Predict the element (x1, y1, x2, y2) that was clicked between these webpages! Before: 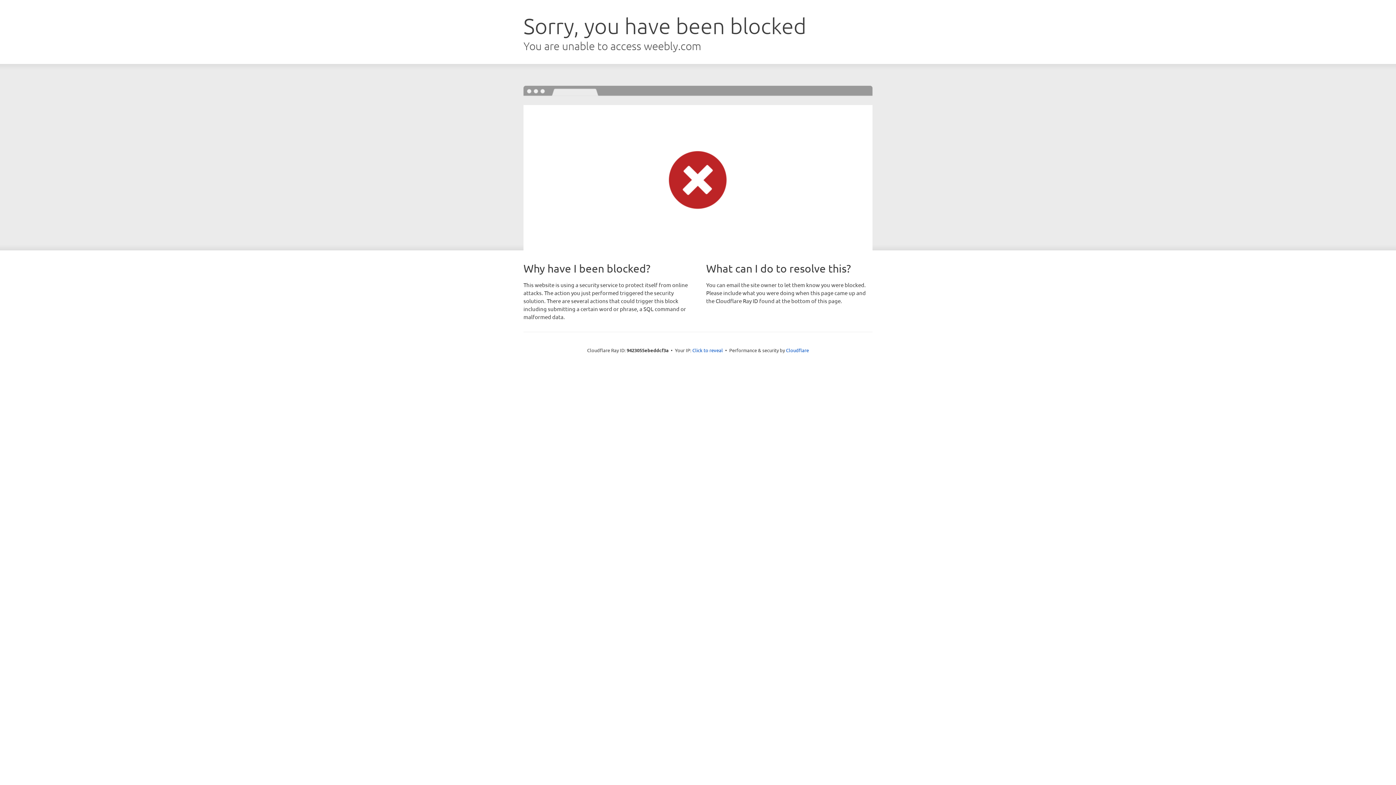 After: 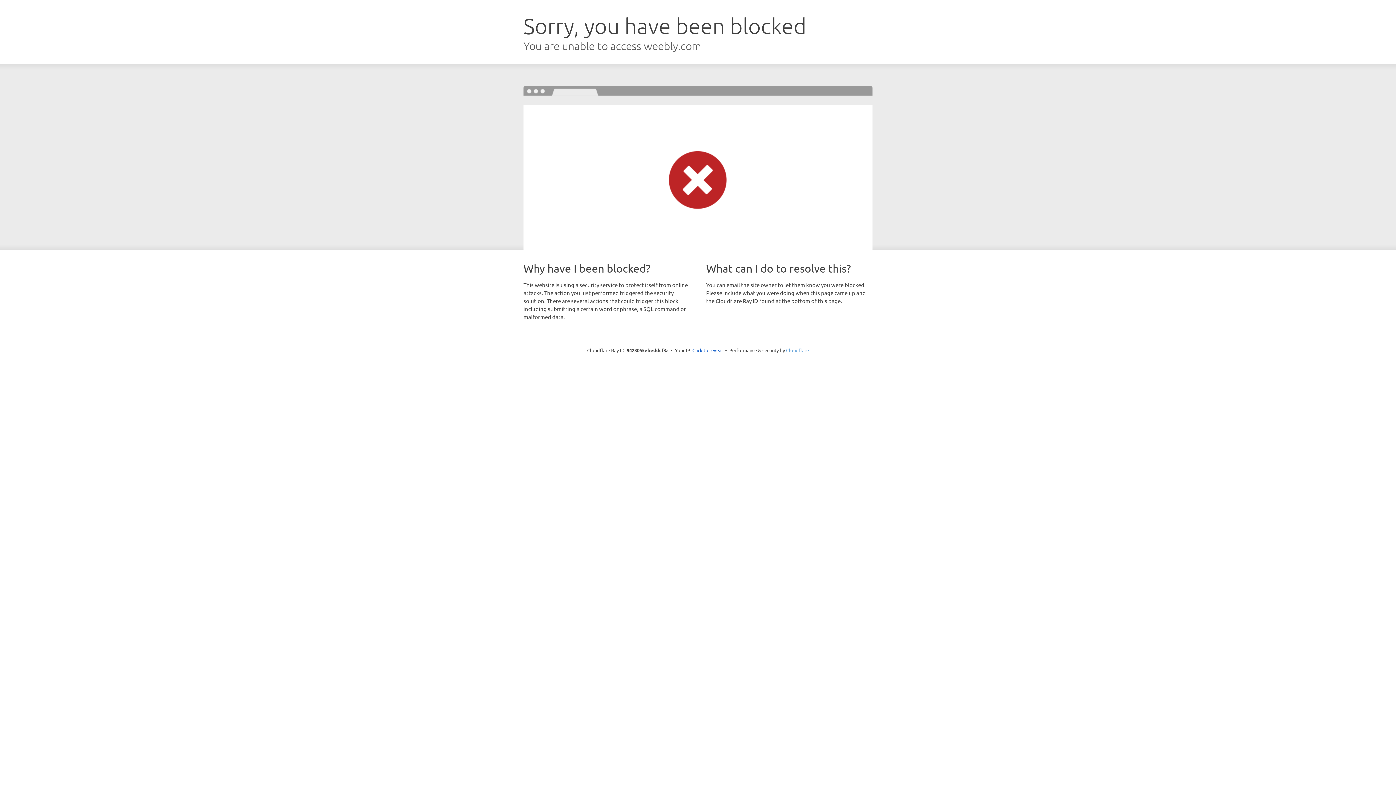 Action: label: Cloudflare bbox: (786, 347, 809, 353)